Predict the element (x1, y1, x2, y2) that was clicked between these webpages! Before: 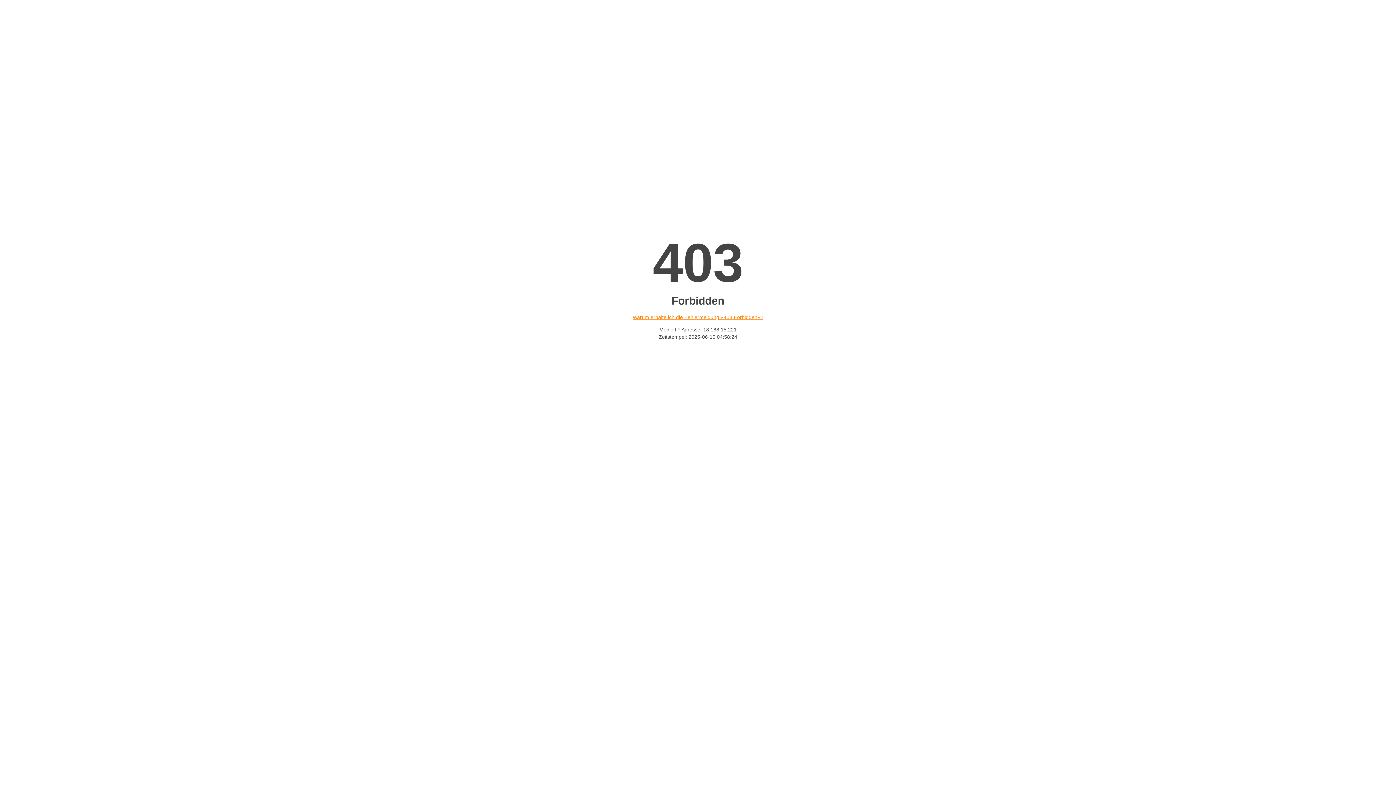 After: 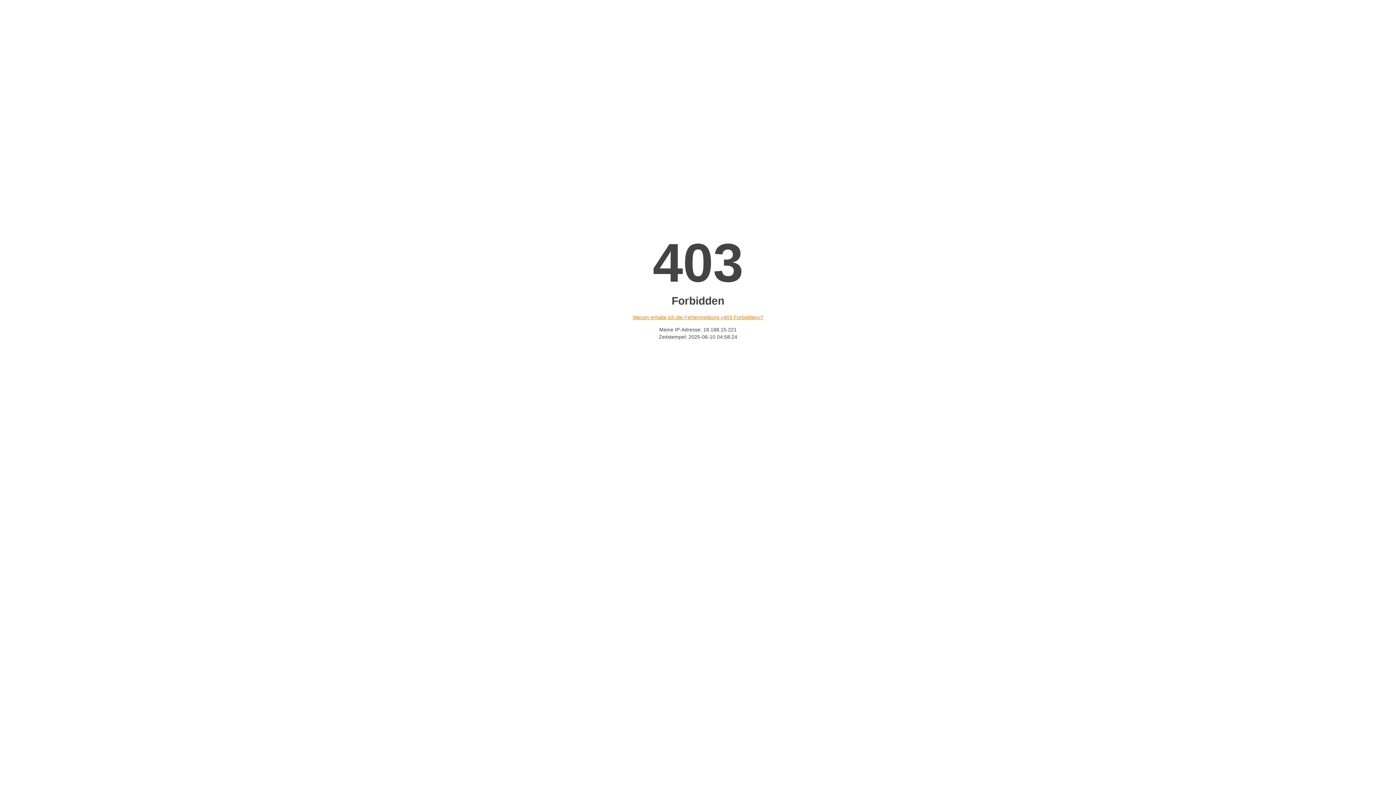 Action: label: Warum erhalte ich die Fehlermeldung «403 Forbidden»? bbox: (632, 314, 763, 320)